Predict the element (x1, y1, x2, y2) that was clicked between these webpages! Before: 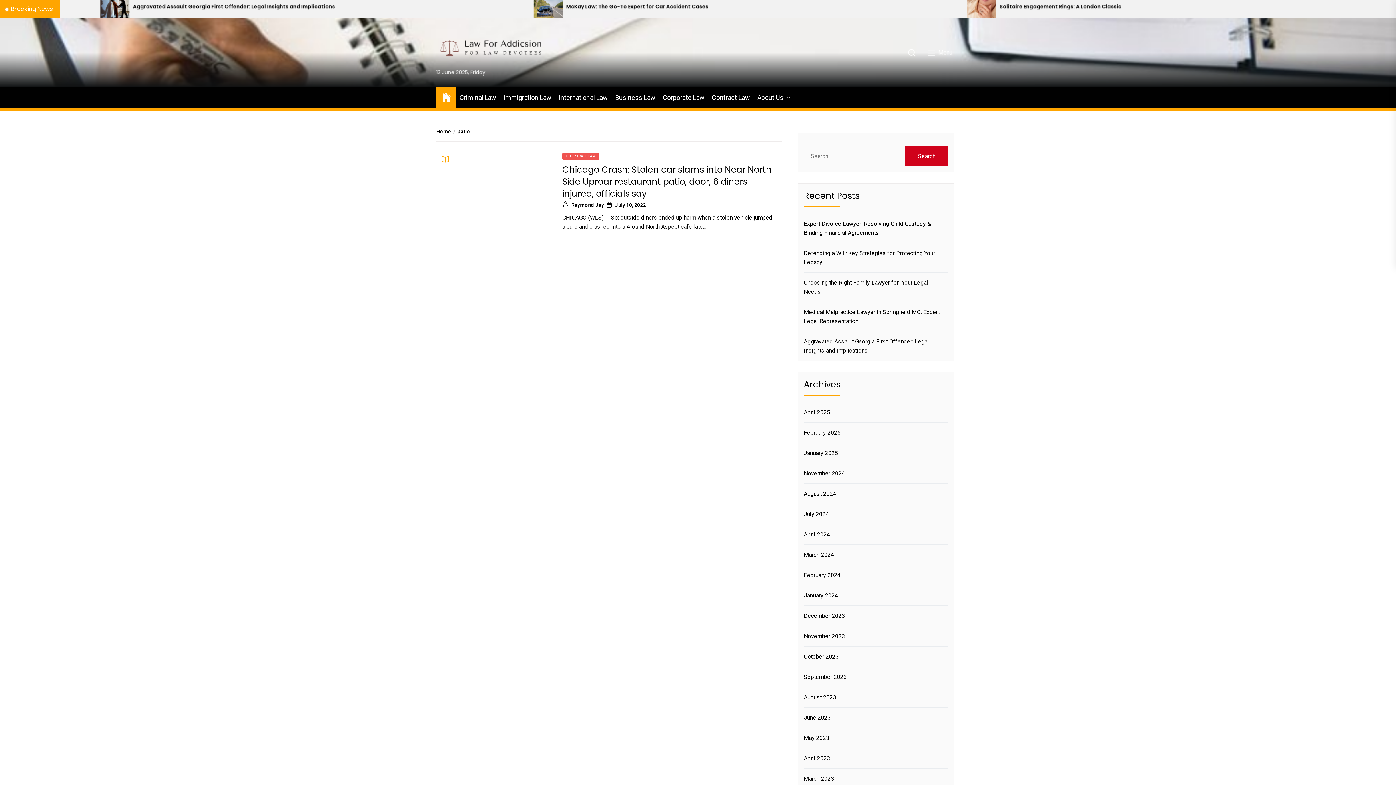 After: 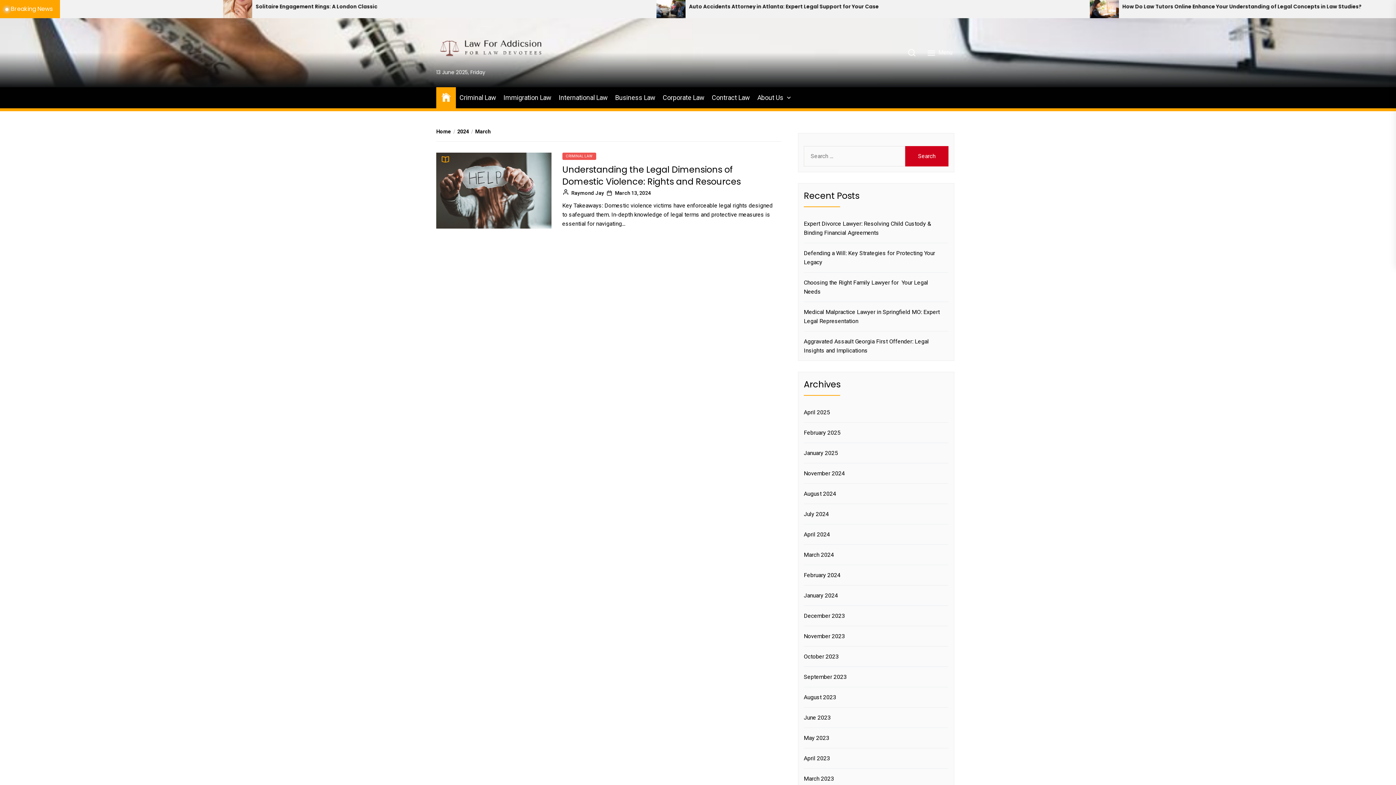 Action: bbox: (804, 550, 836, 559) label: March 2024